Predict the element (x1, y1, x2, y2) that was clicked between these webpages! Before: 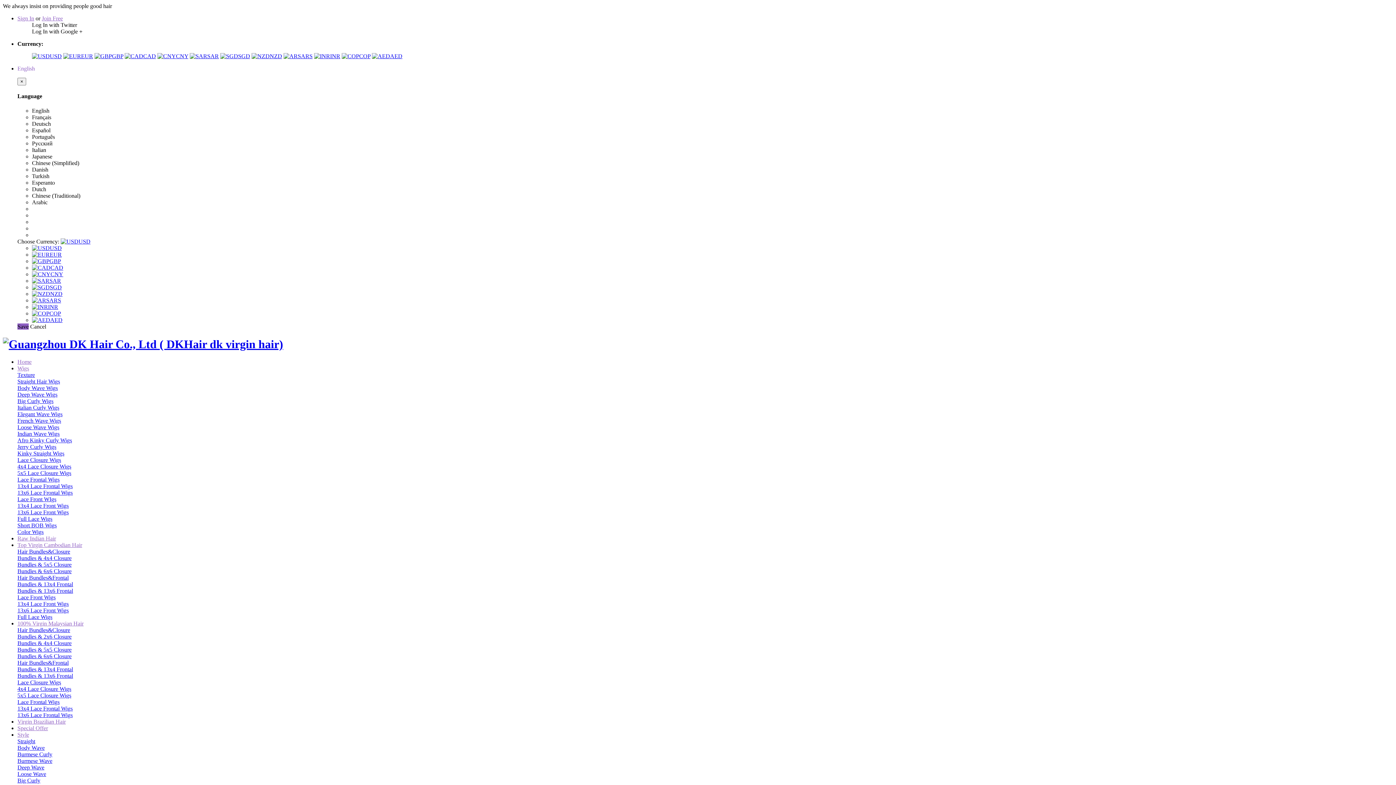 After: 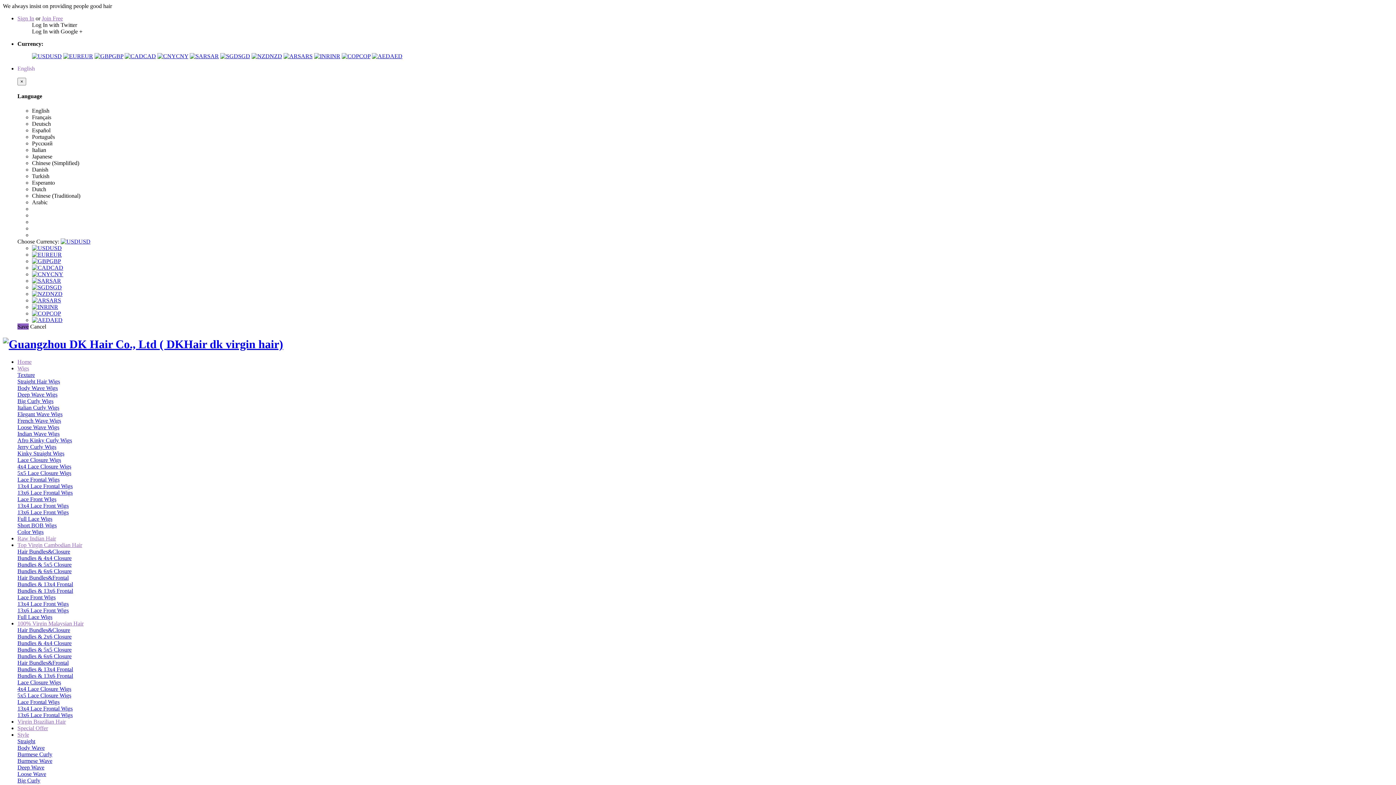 Action: label: SGD bbox: (220, 53, 250, 59)